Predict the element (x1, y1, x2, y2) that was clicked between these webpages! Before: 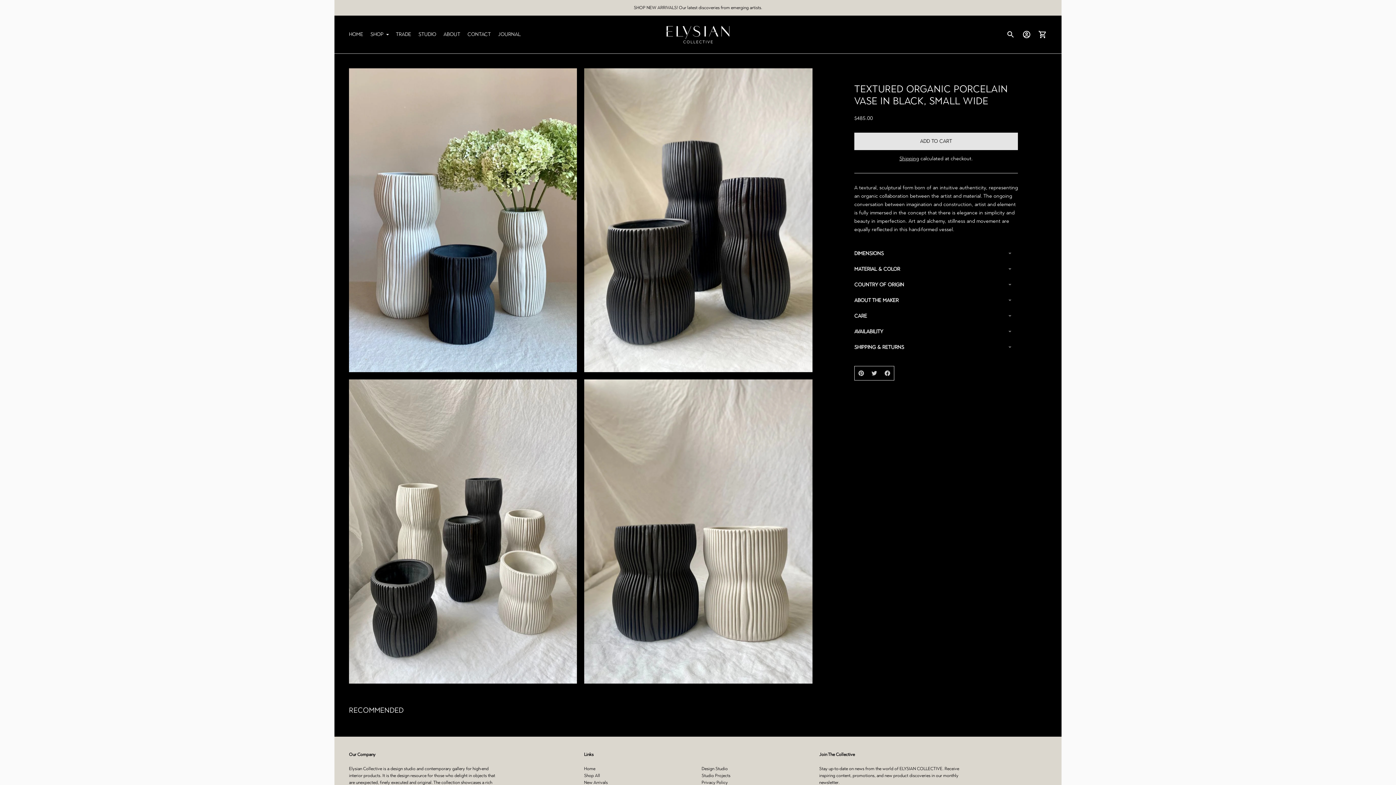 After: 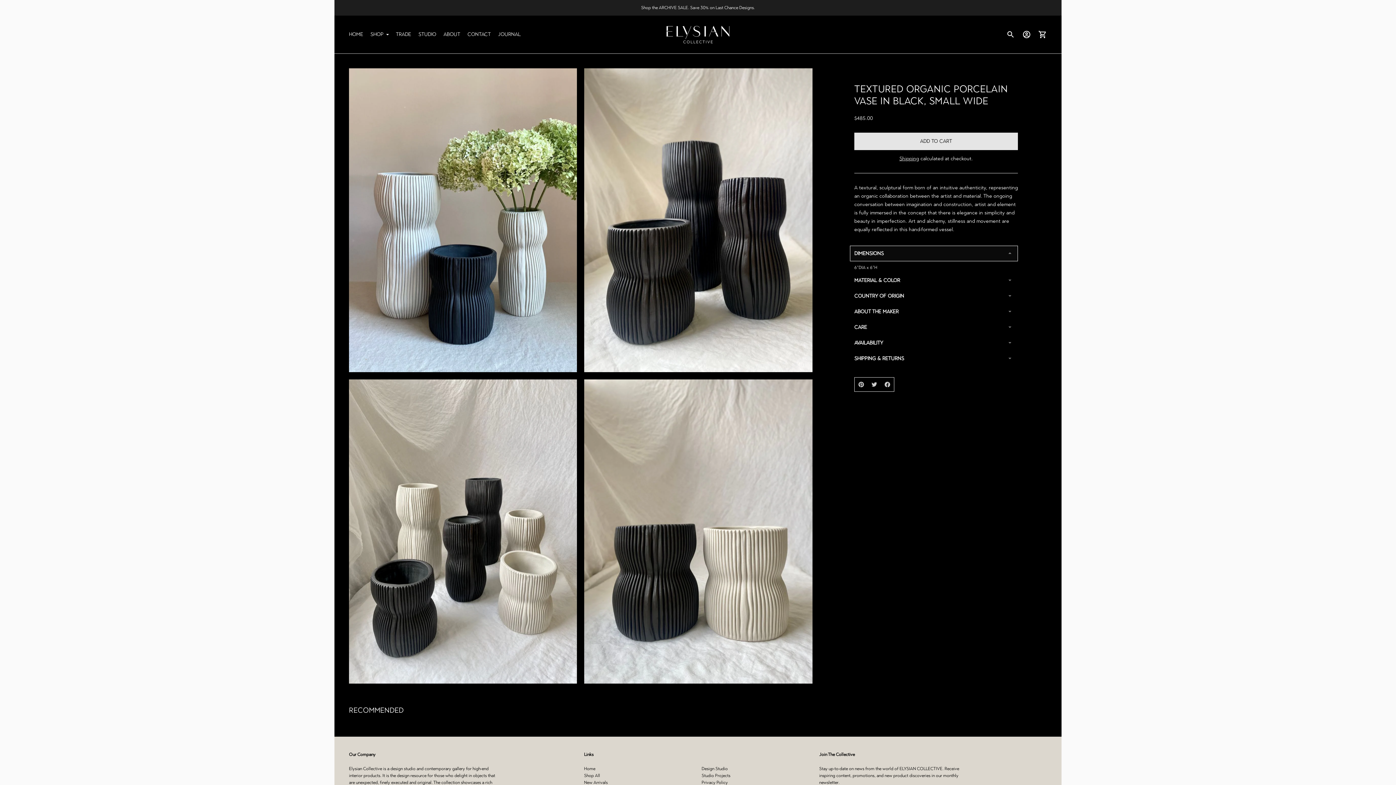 Action: label: DIMENSIONS bbox: (850, 245, 1018, 261)